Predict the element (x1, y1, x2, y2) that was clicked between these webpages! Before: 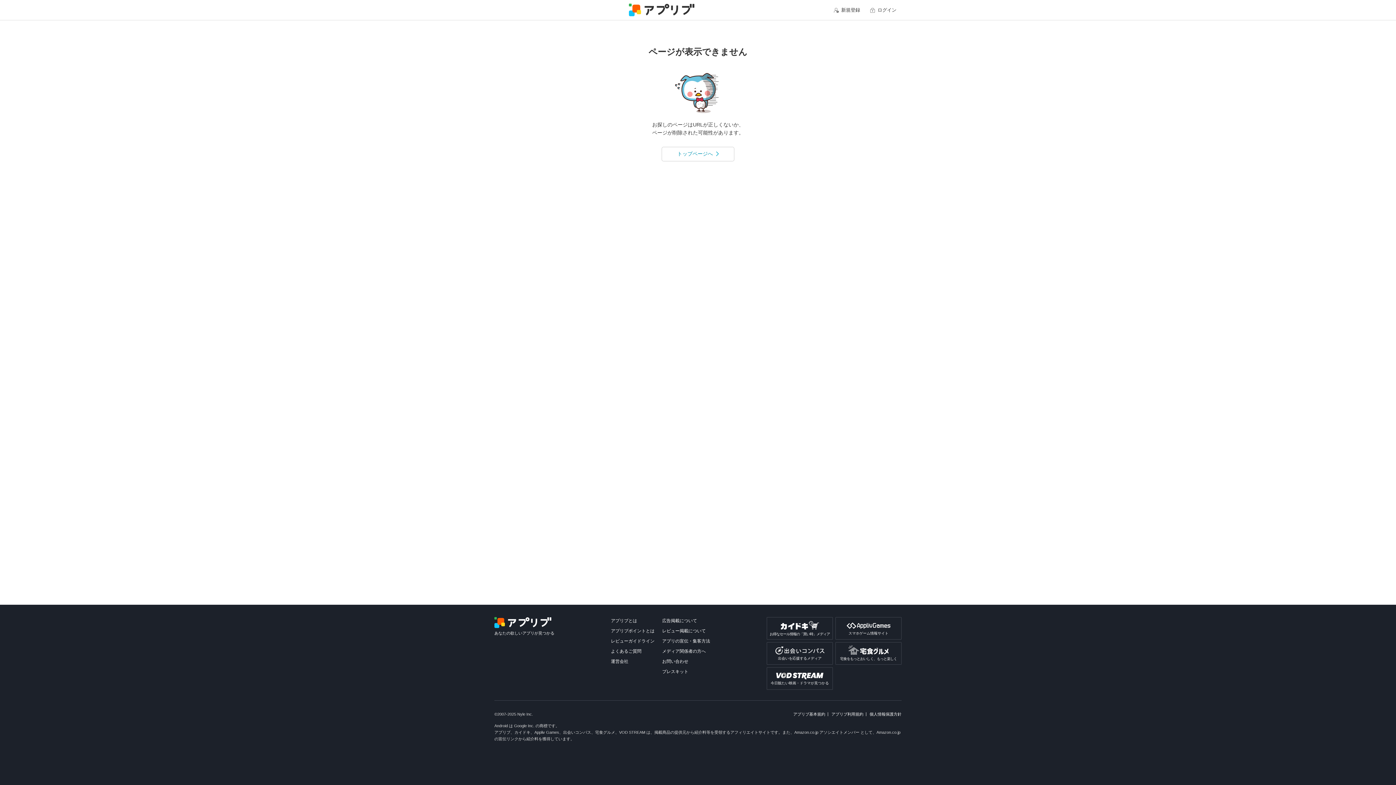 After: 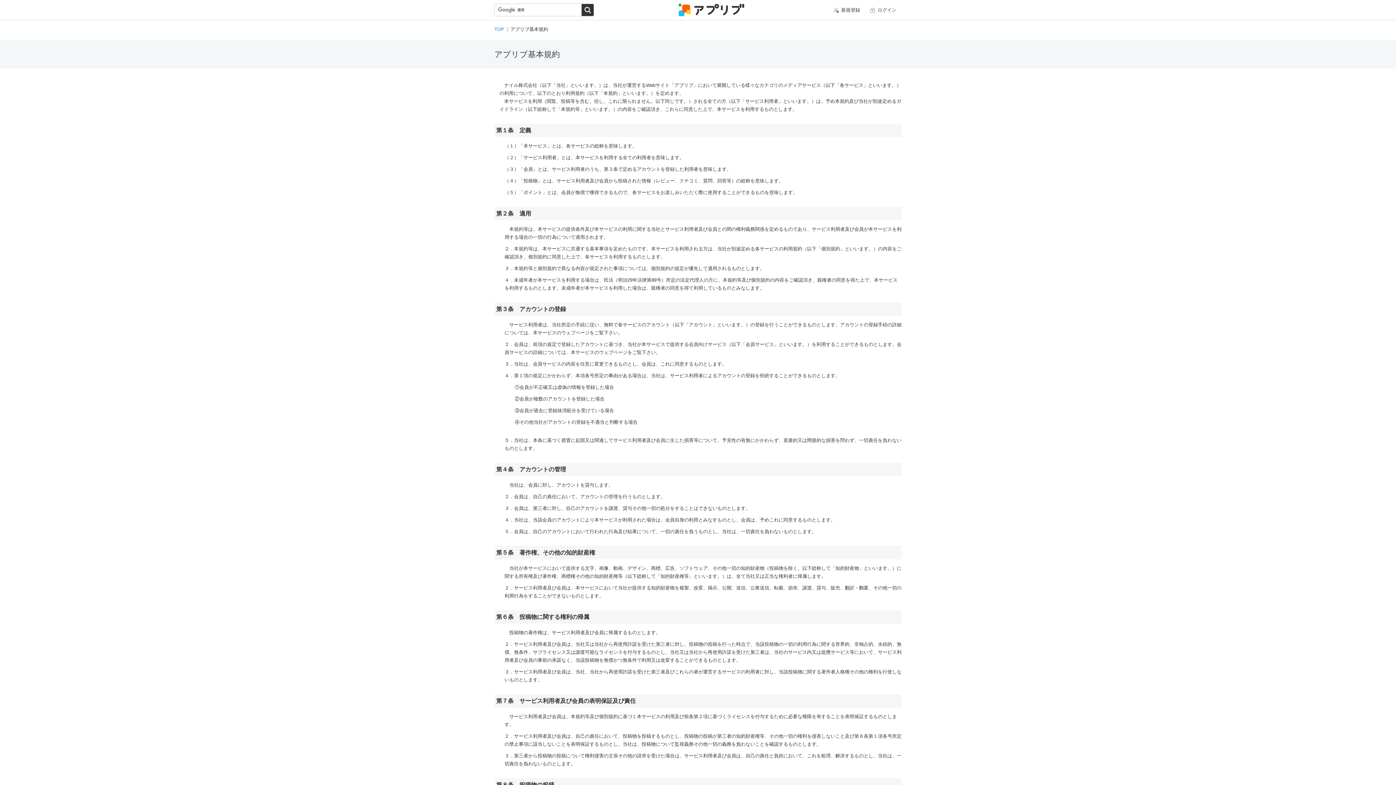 Action: label: アプリブ基本規約 bbox: (793, 712, 825, 716)